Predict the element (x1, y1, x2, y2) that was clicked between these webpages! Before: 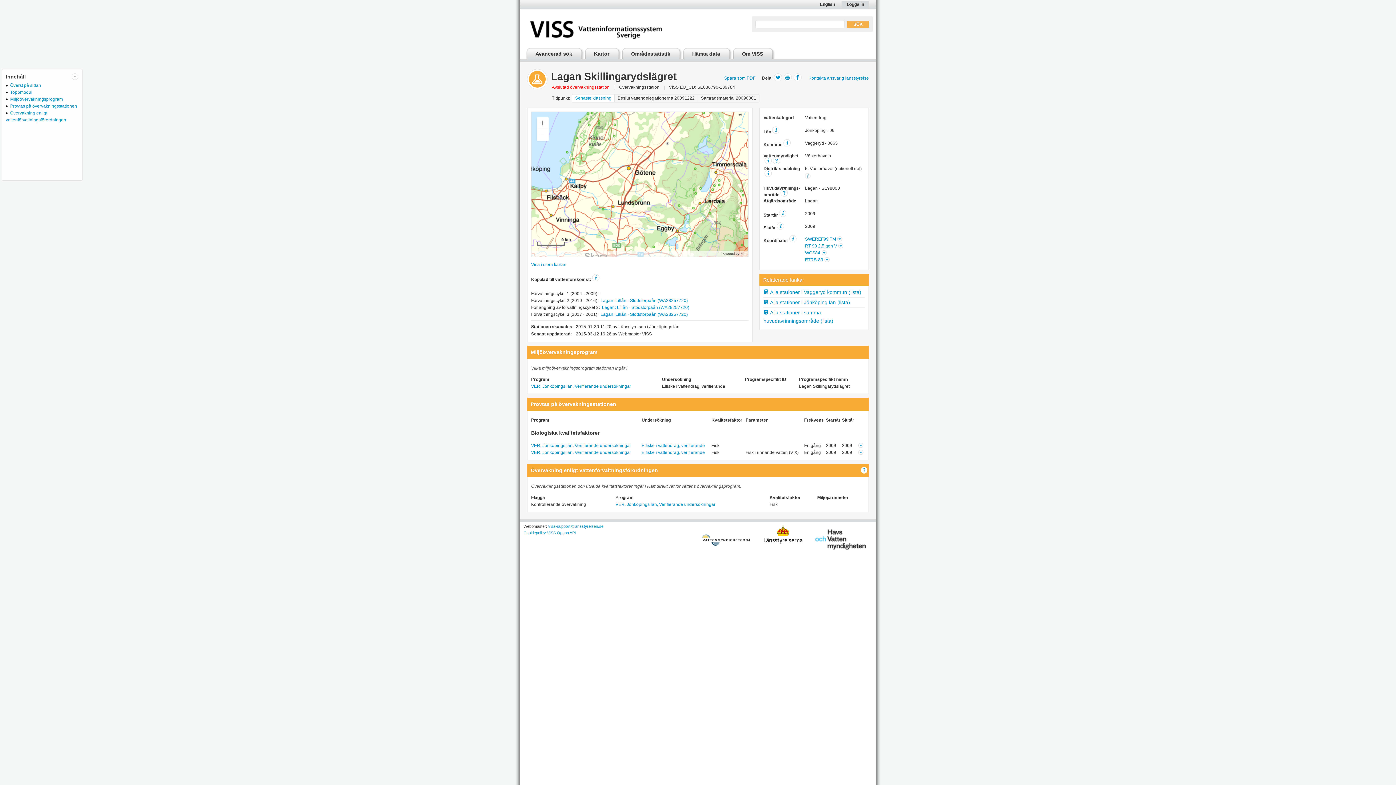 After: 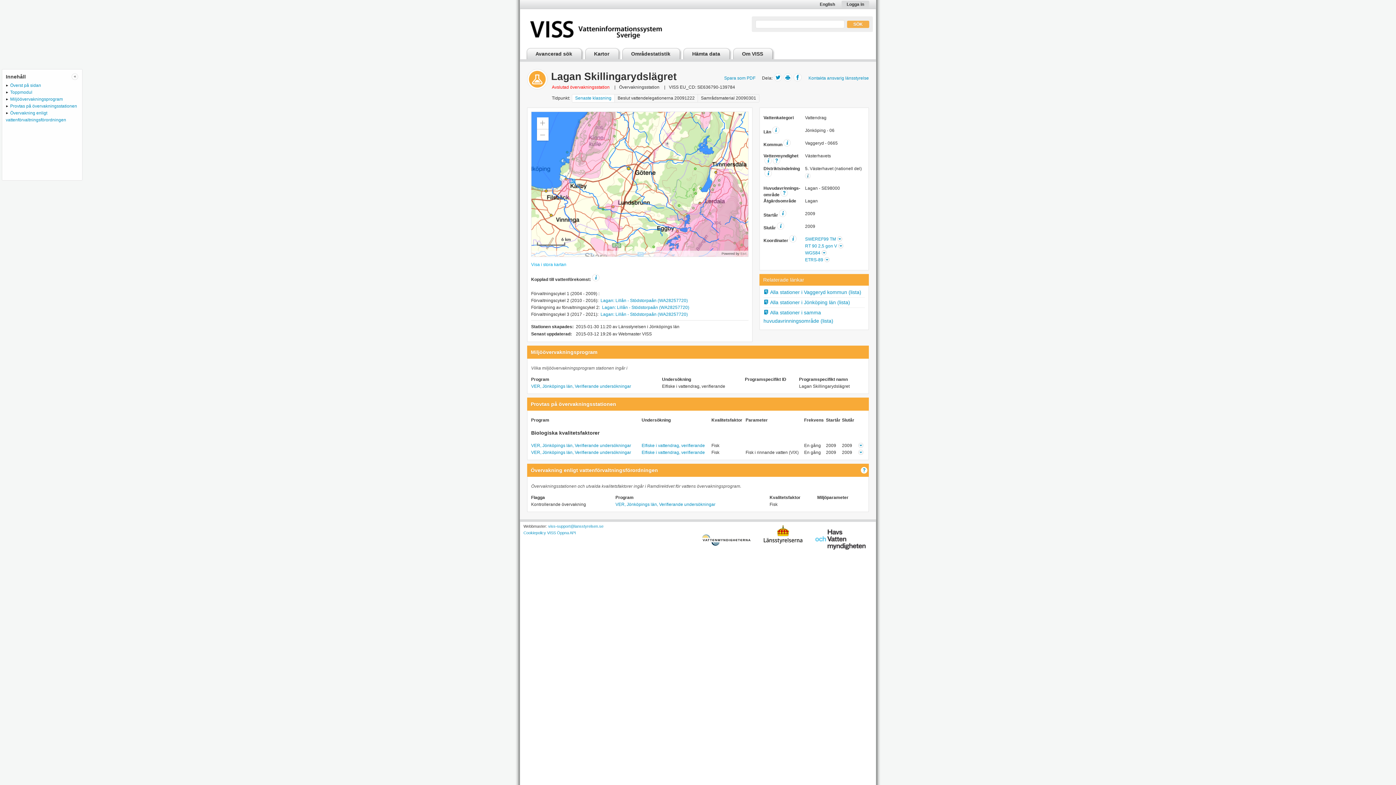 Action: label: Visa i stora kartan bbox: (531, 262, 566, 267)